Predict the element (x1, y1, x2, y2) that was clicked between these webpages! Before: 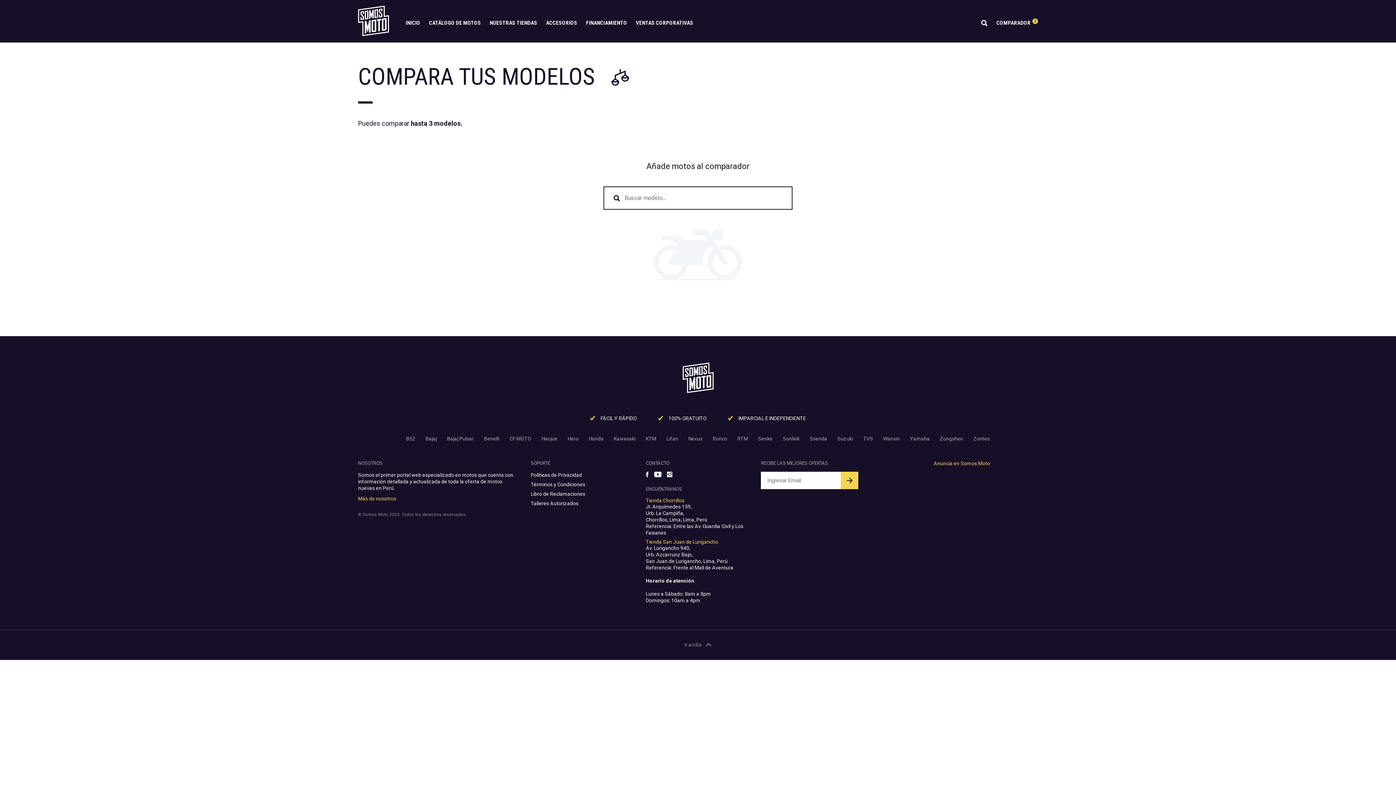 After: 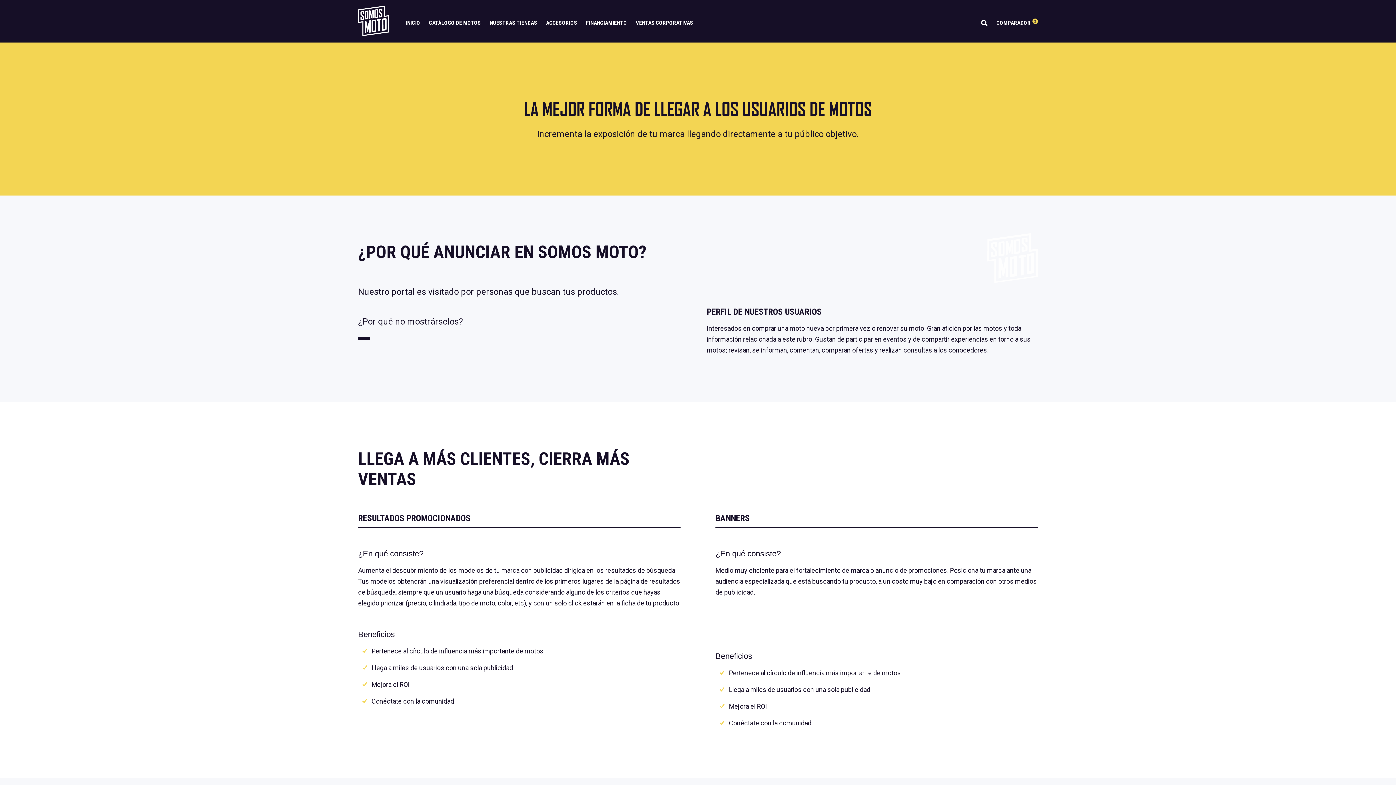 Action: bbox: (928, 460, 1043, 466) label: Anuncia en Somos Moto